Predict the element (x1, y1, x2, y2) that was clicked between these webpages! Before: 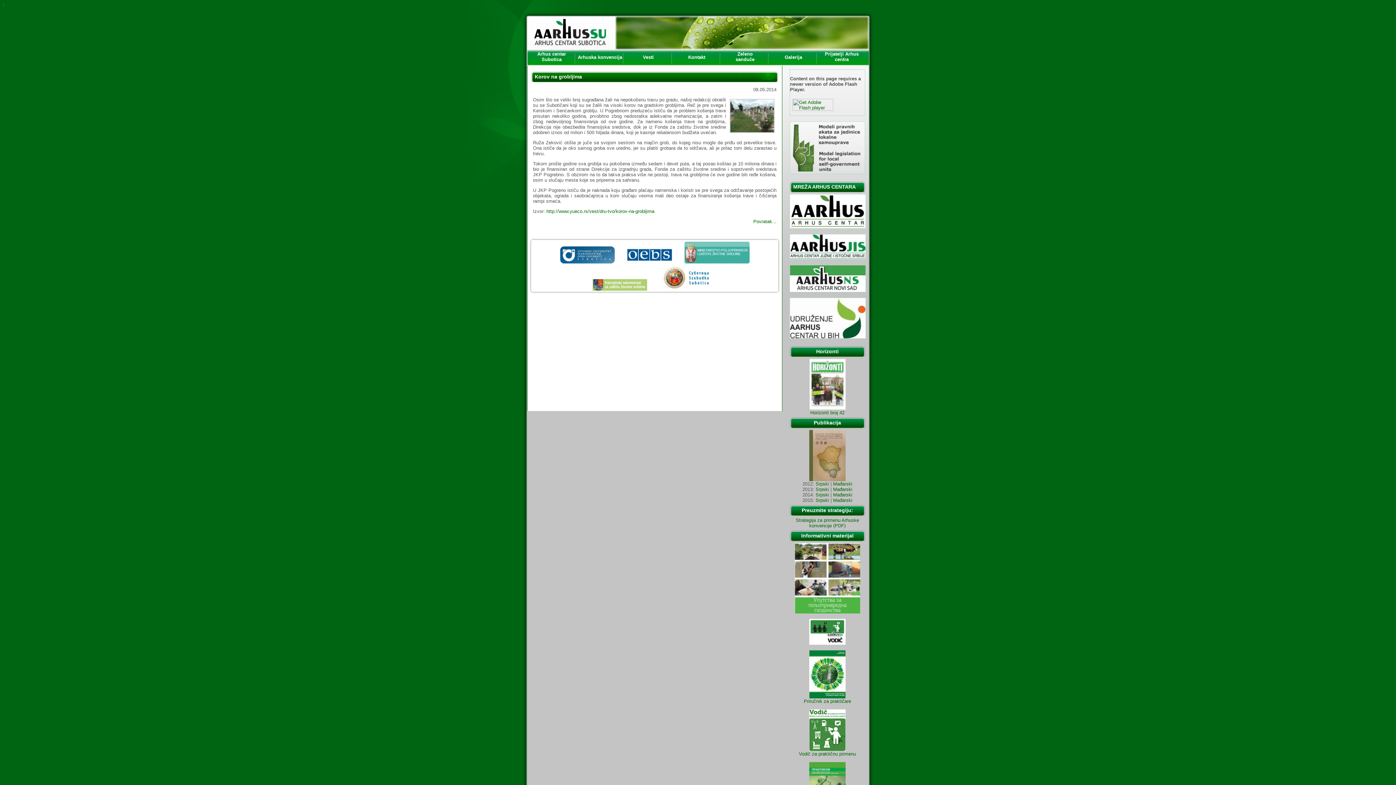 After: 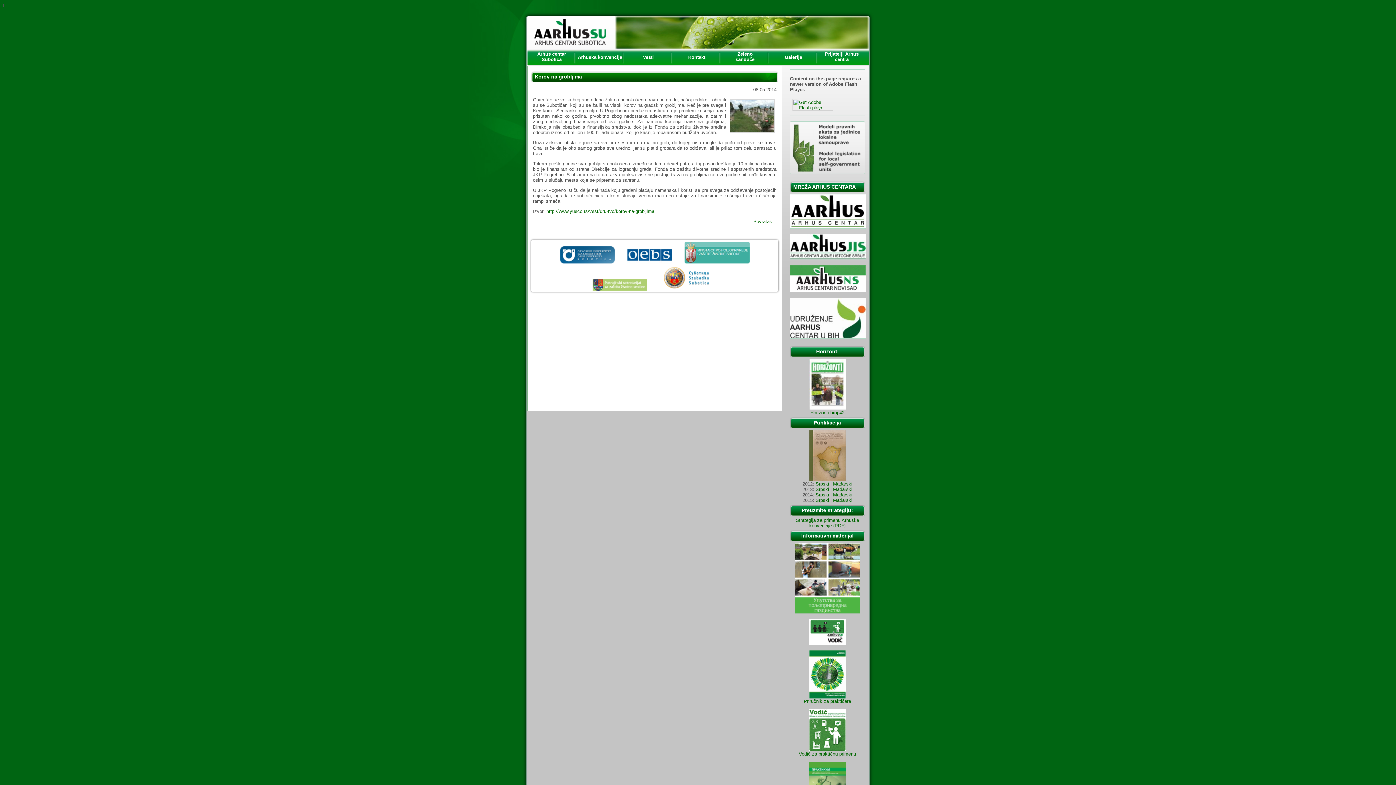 Action: bbox: (789, 334, 866, 339)